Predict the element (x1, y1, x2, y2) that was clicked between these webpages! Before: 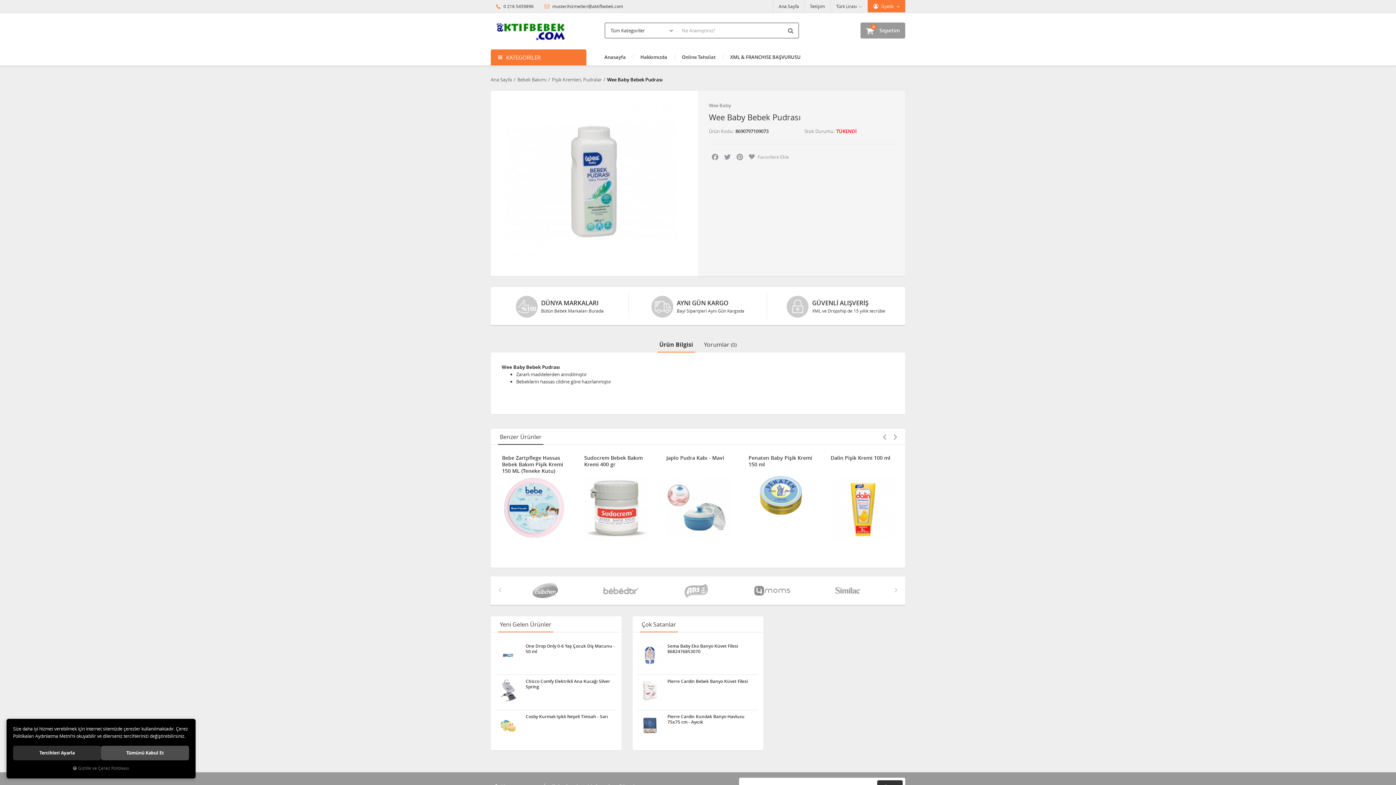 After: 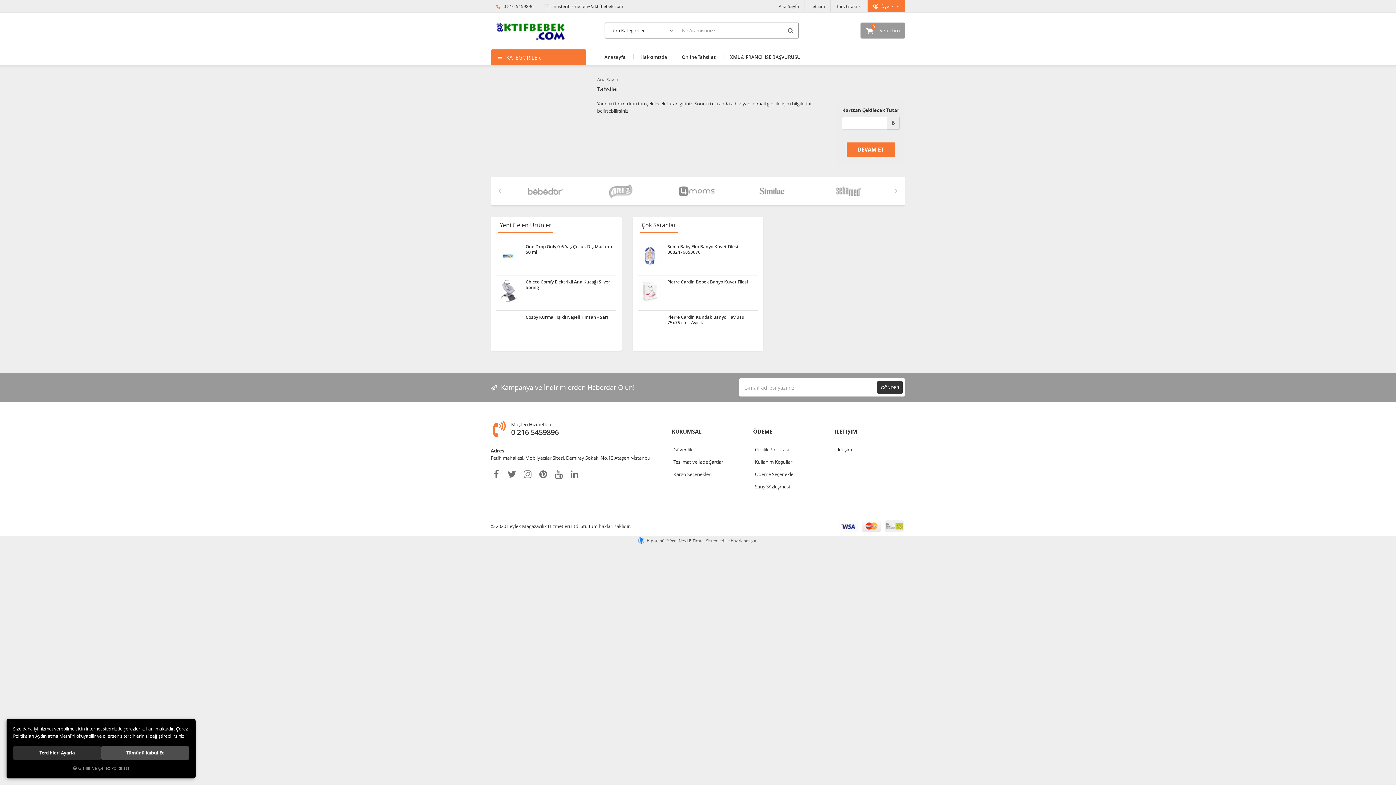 Action: bbox: (674, 49, 723, 65) label: Online Tahsilat